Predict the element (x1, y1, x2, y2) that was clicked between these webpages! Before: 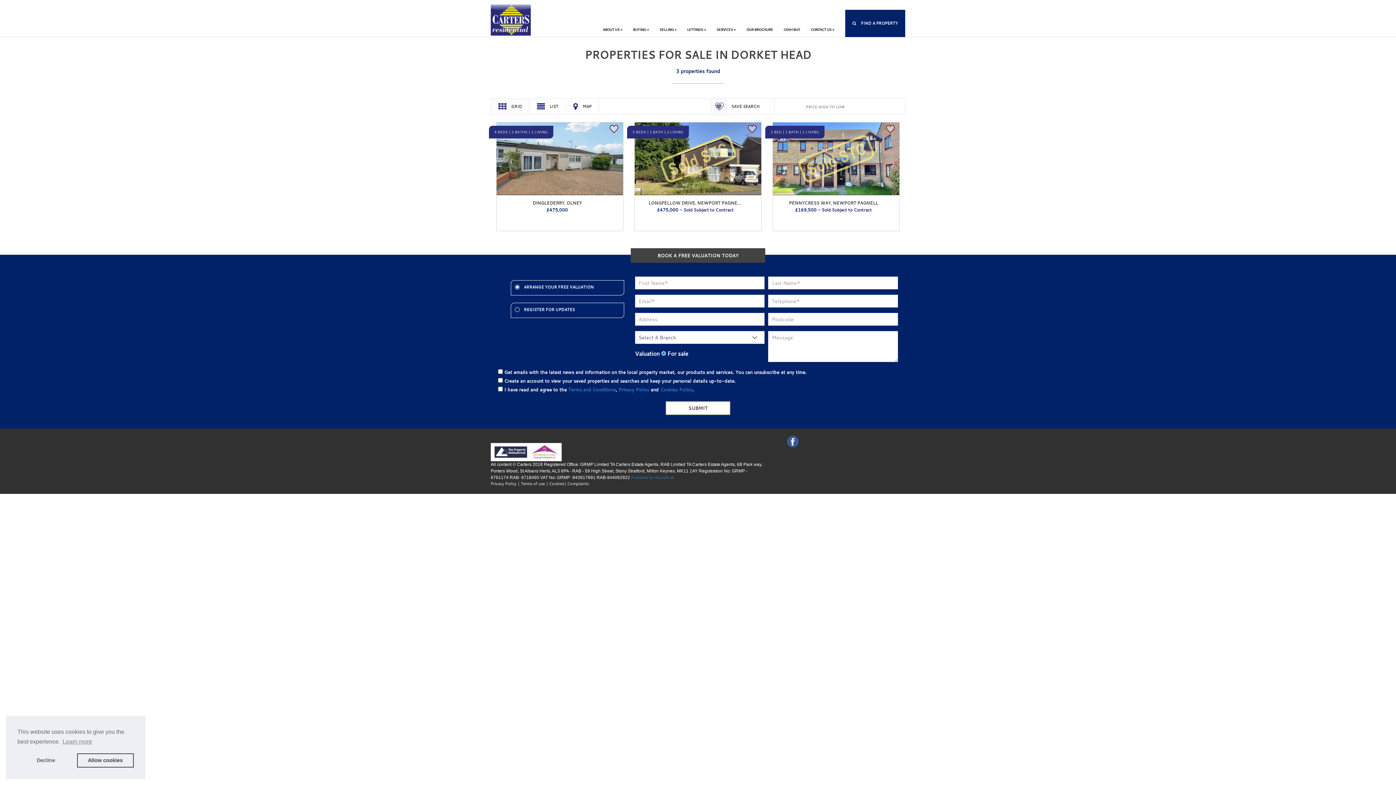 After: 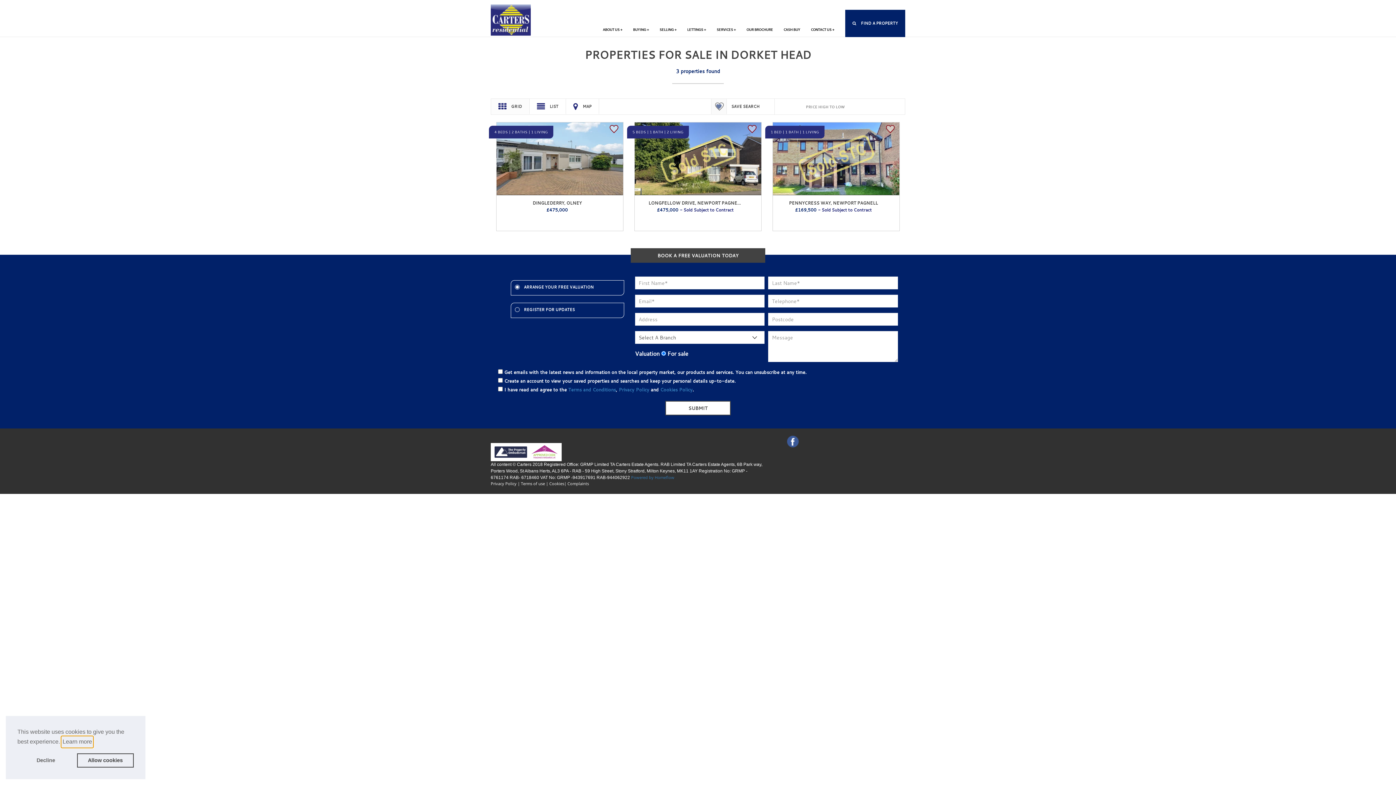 Action: bbox: (61, 736, 93, 747) label: learn more about cookies